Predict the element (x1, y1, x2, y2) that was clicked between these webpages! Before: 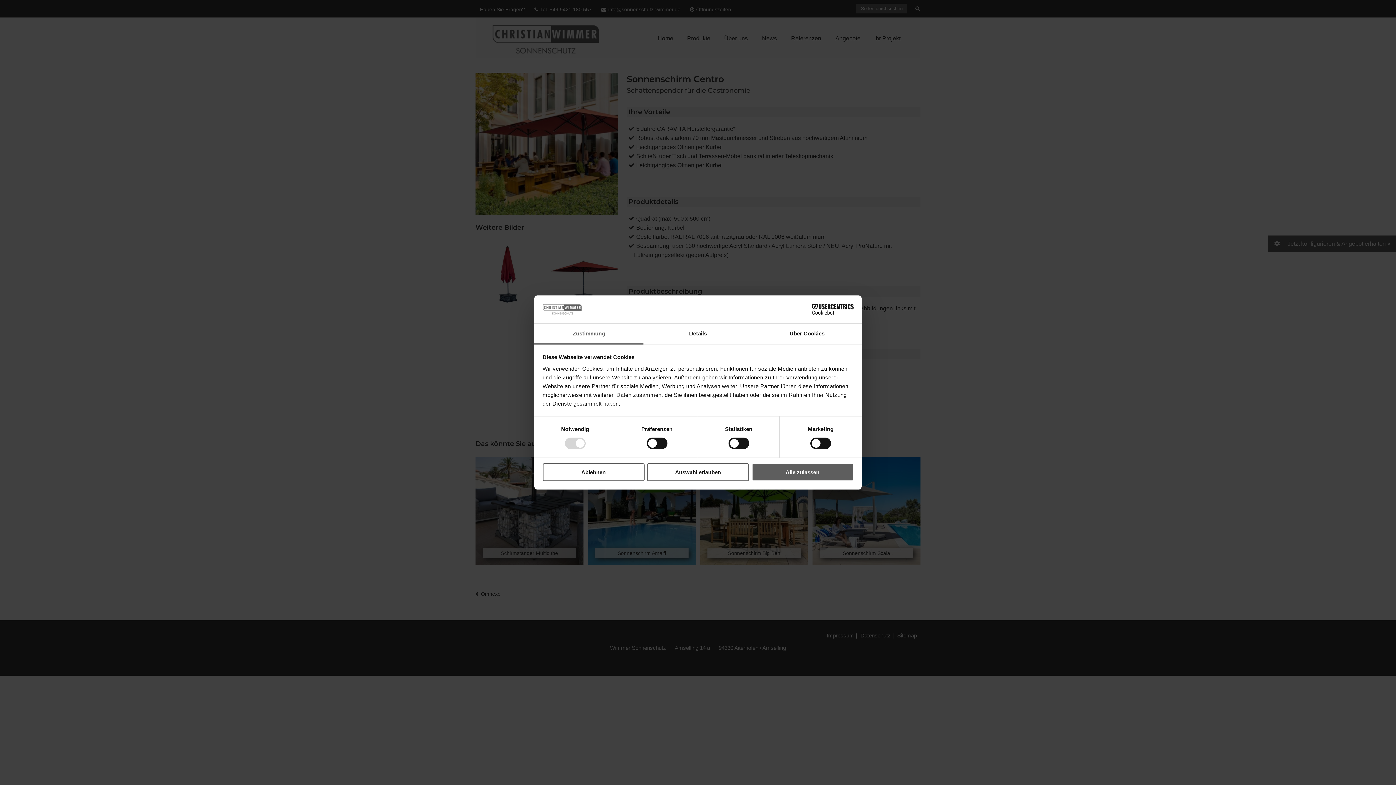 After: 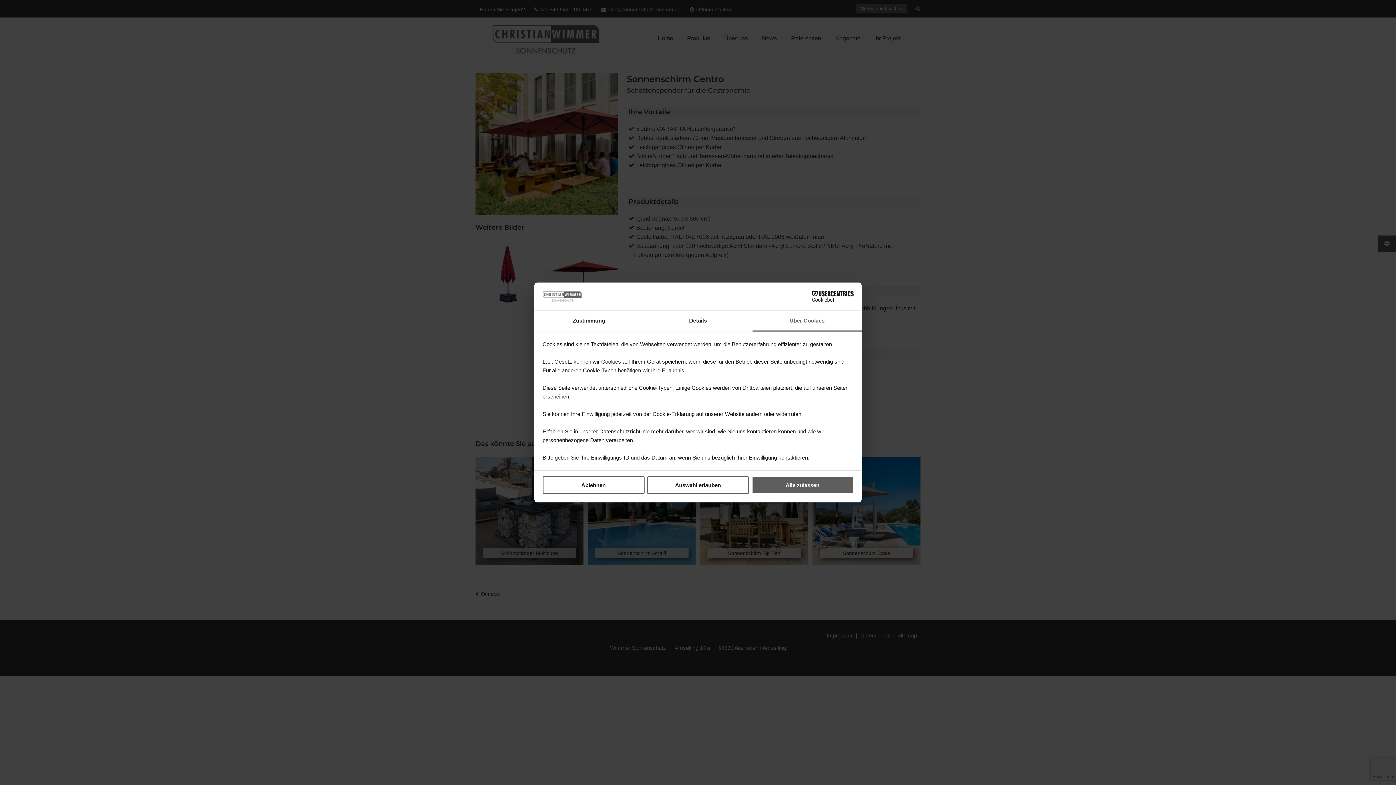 Action: label: Über Cookies bbox: (752, 323, 861, 344)